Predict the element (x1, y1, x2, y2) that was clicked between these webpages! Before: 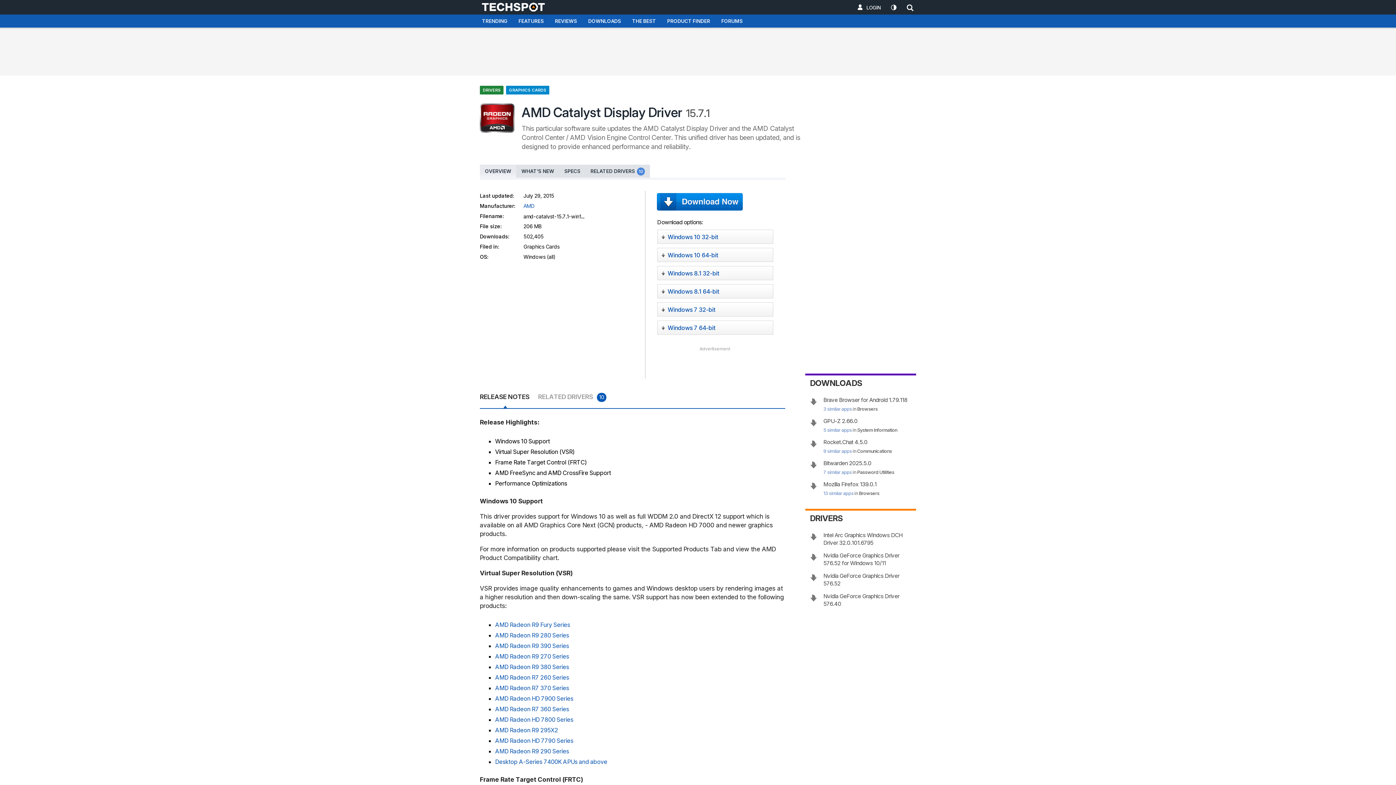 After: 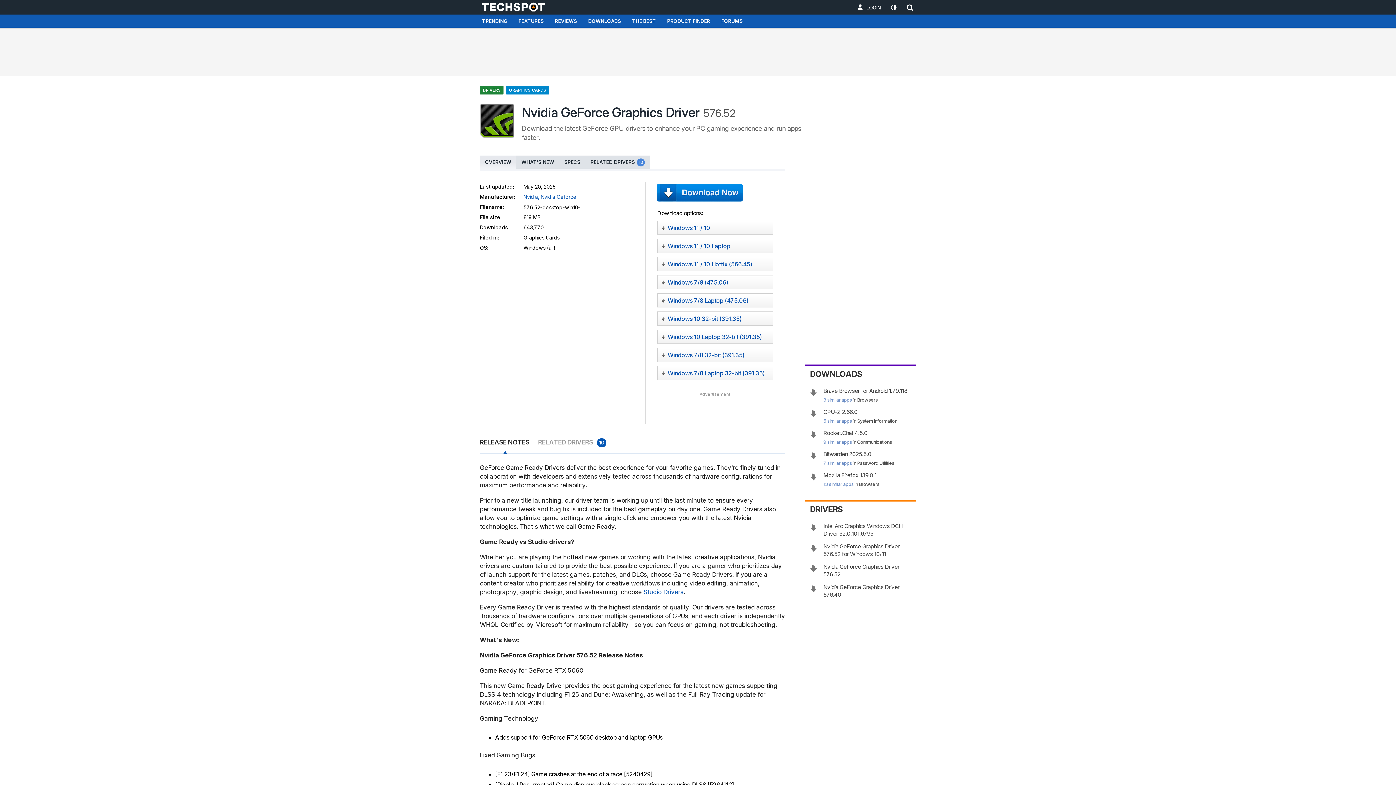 Action: bbox: (823, 572, 914, 588) label: Nvidia GeForce Graphics Driver 576.52